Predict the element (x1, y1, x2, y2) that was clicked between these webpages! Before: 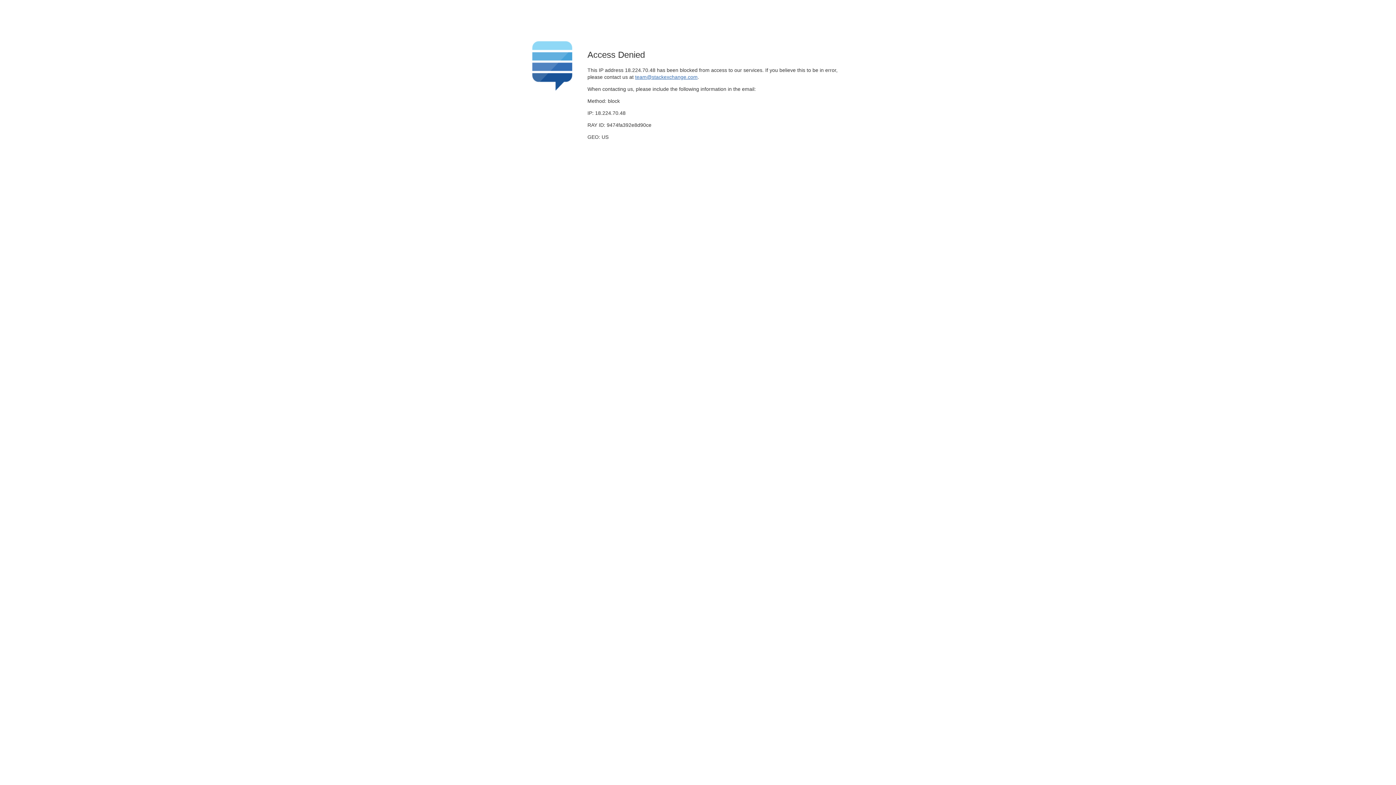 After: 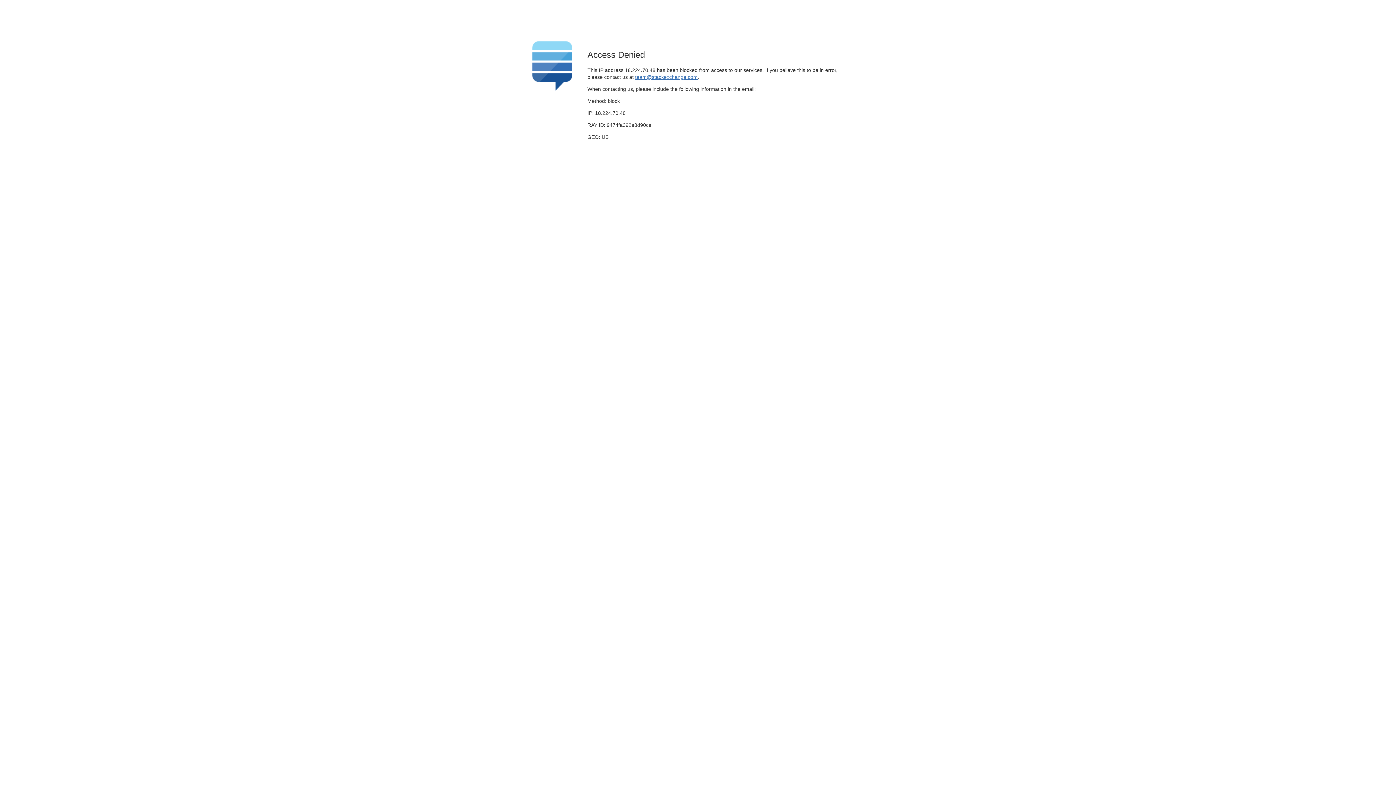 Action: label: team@stackexchange.com bbox: (635, 74, 697, 79)